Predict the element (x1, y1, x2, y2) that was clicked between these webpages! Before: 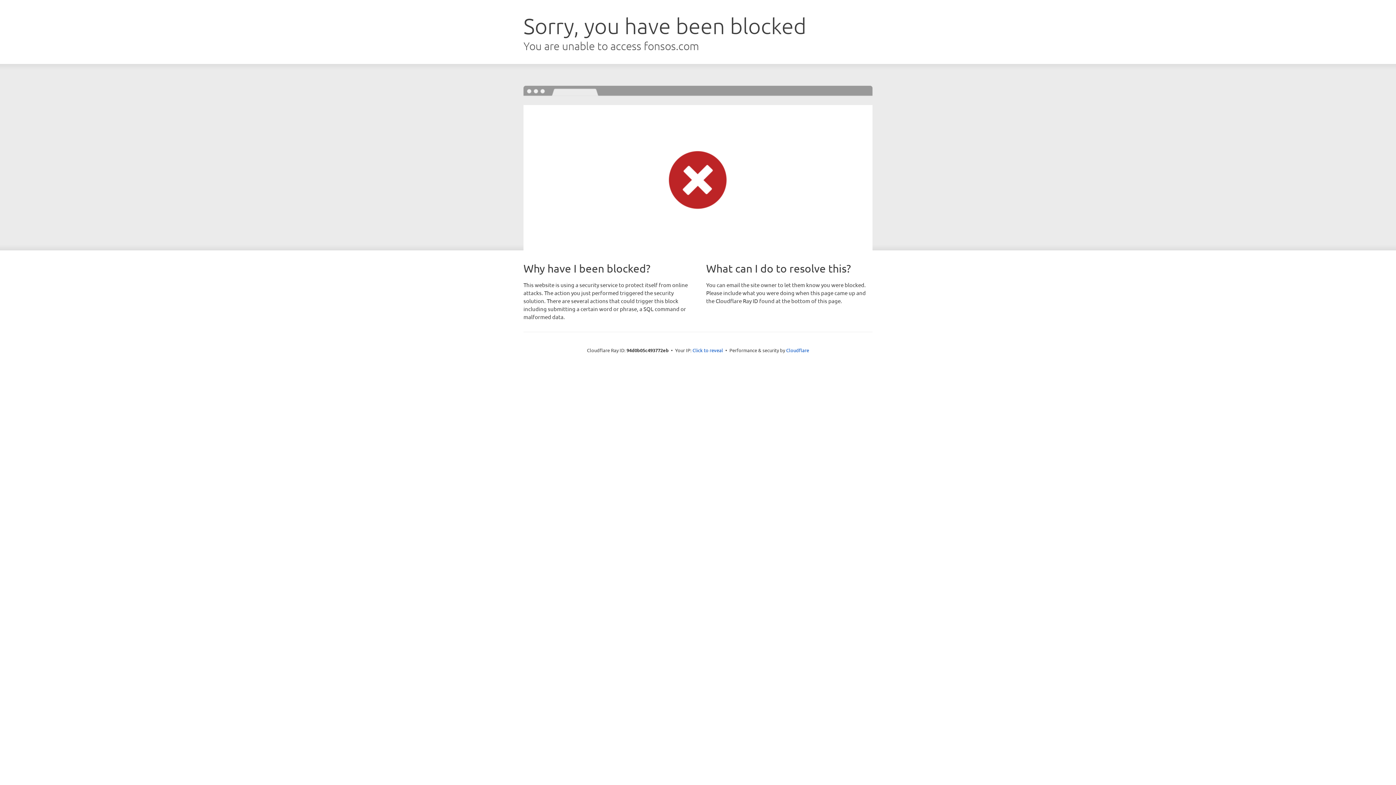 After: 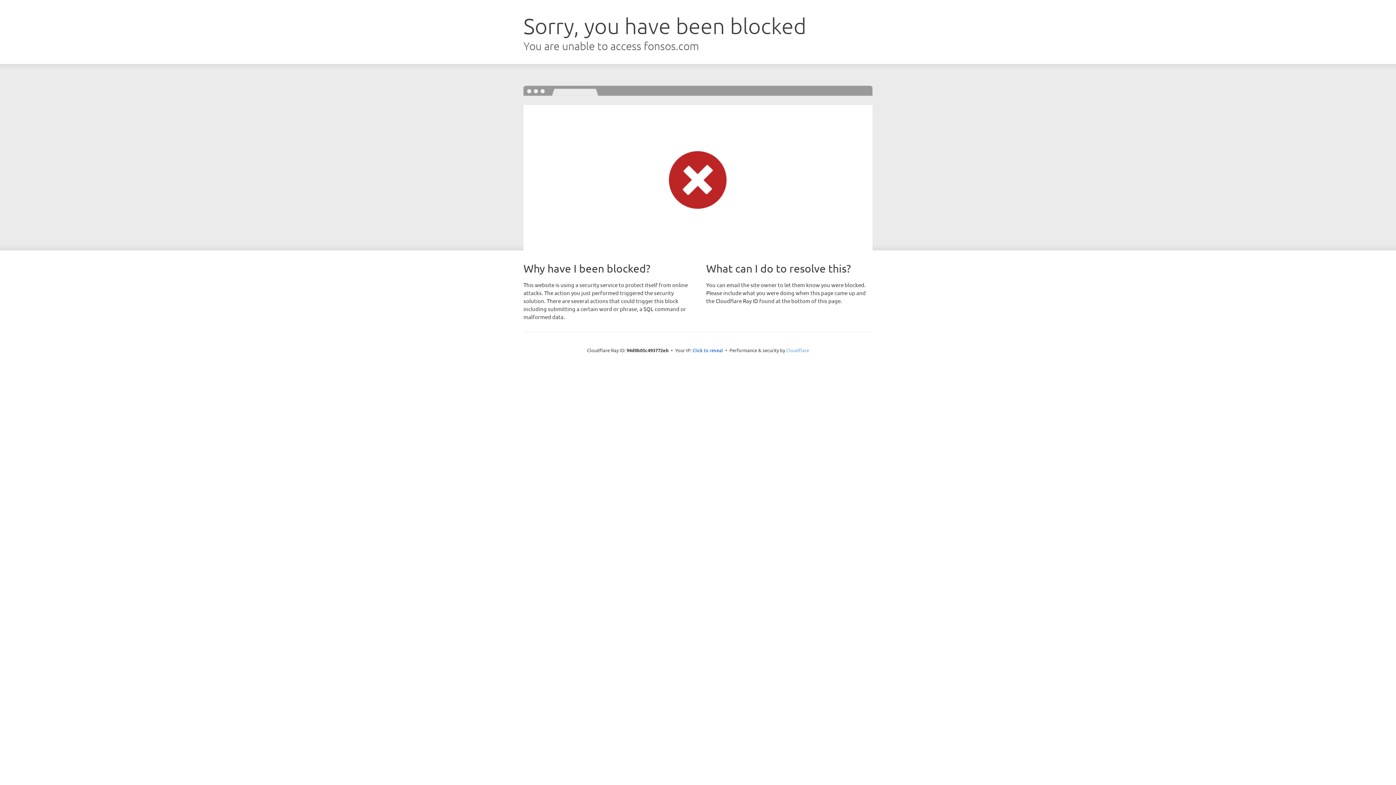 Action: label: Cloudflare bbox: (786, 347, 809, 353)